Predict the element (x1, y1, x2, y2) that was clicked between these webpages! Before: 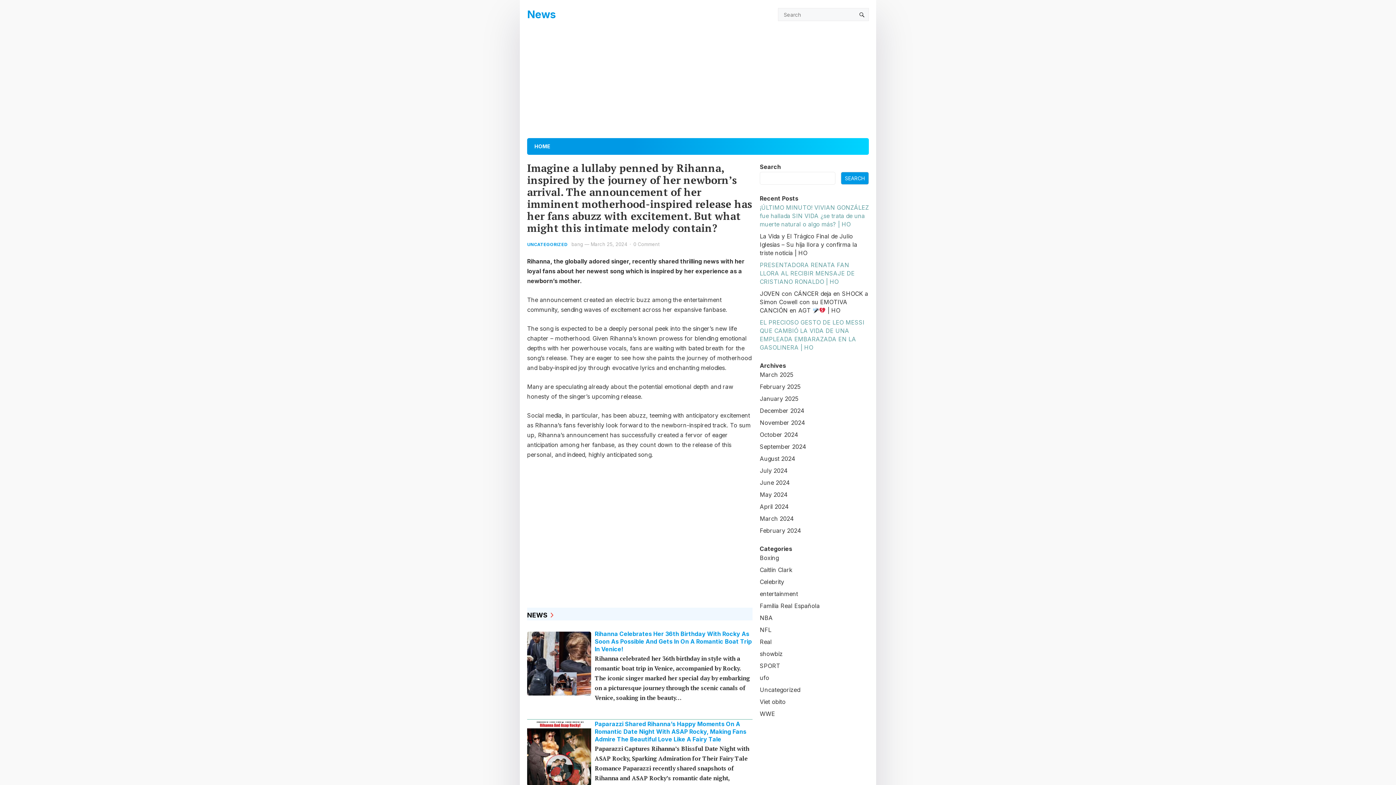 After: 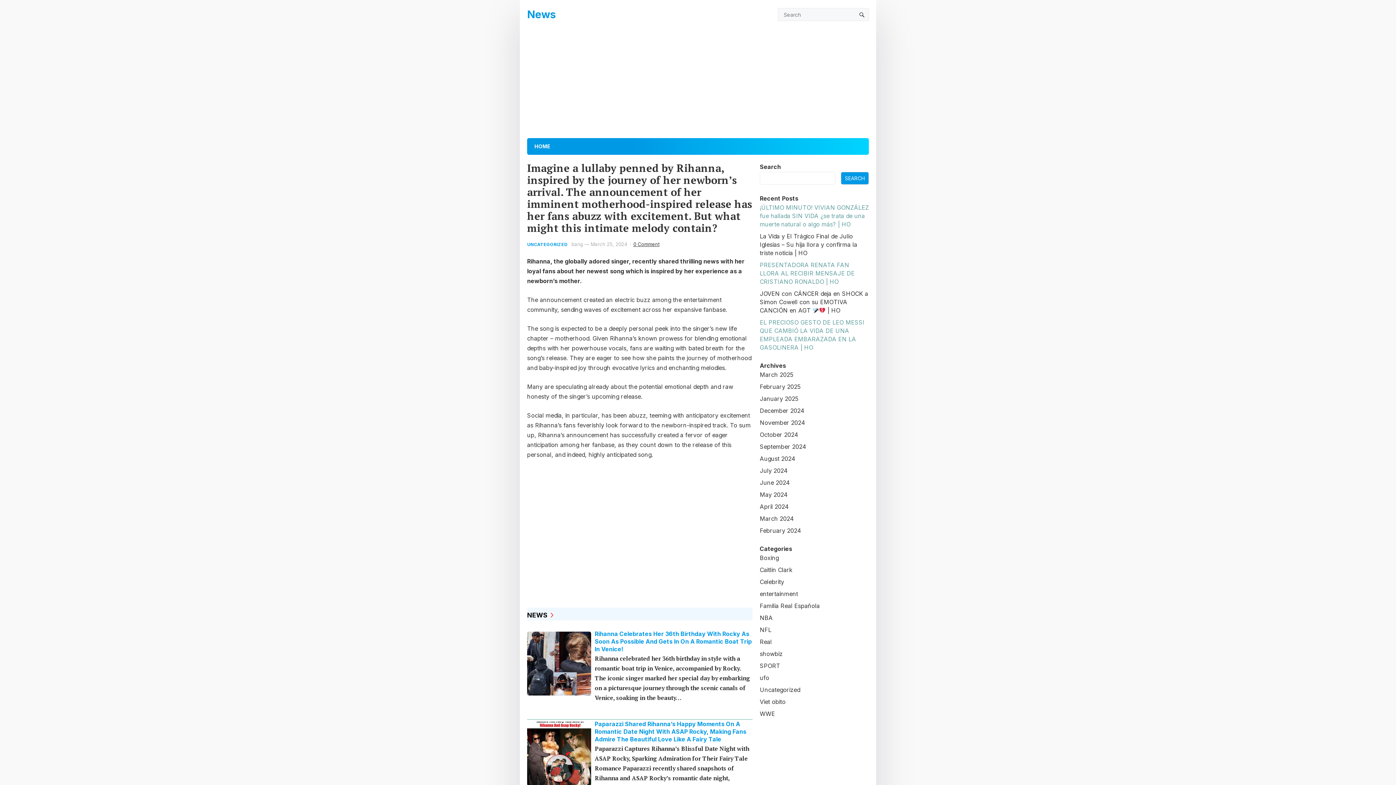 Action: label: 0 Comment bbox: (633, 241, 659, 247)